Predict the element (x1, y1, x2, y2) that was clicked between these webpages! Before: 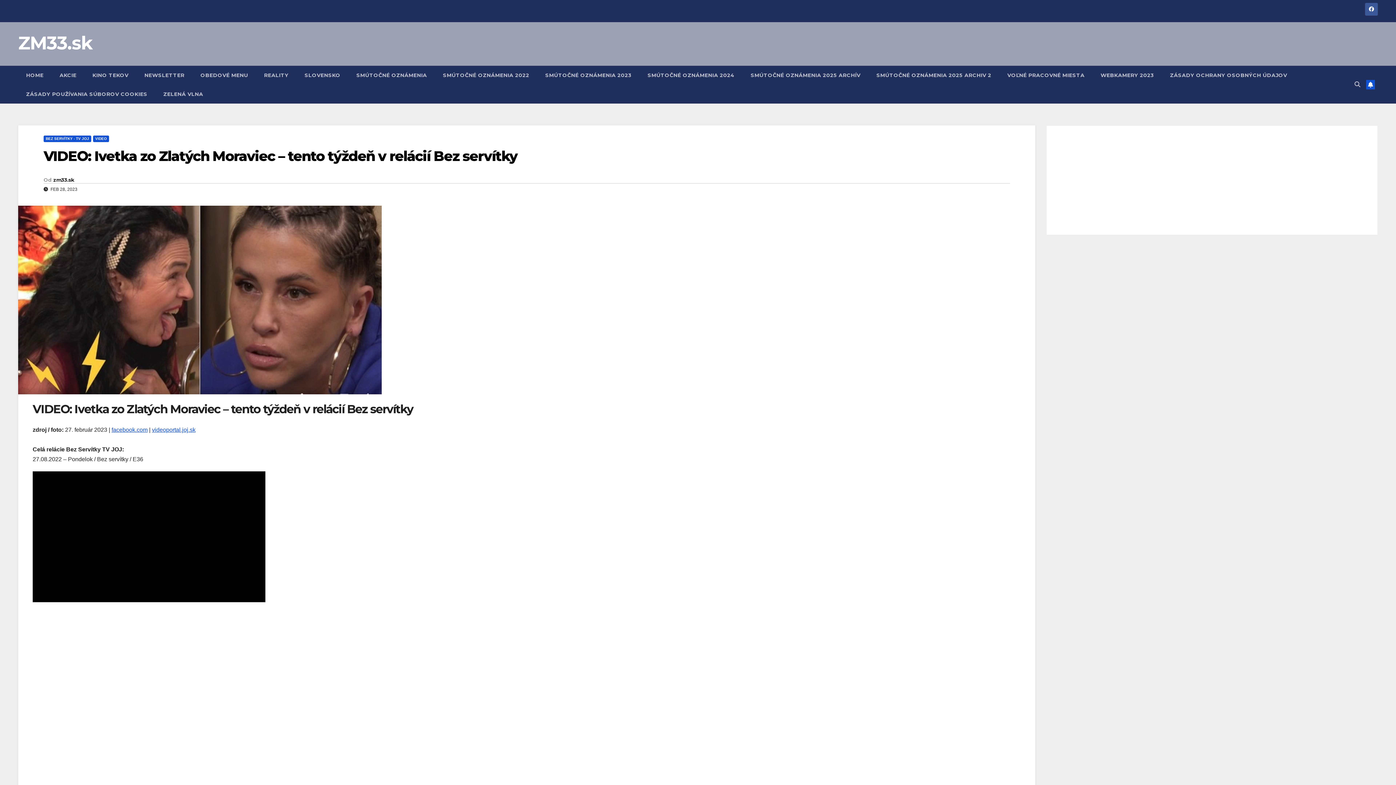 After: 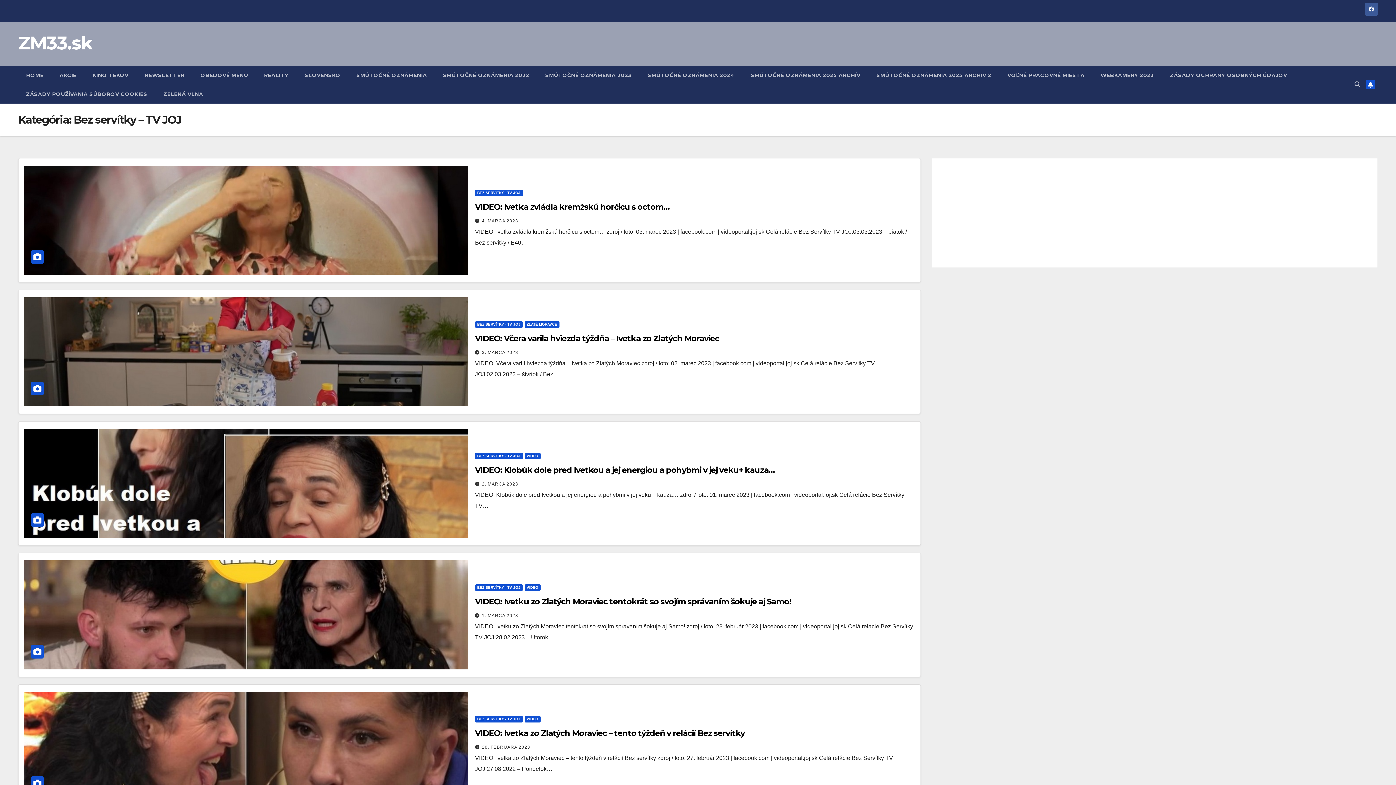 Action: label: BEZ SERVÍTKY - TV JOJ bbox: (43, 135, 91, 142)